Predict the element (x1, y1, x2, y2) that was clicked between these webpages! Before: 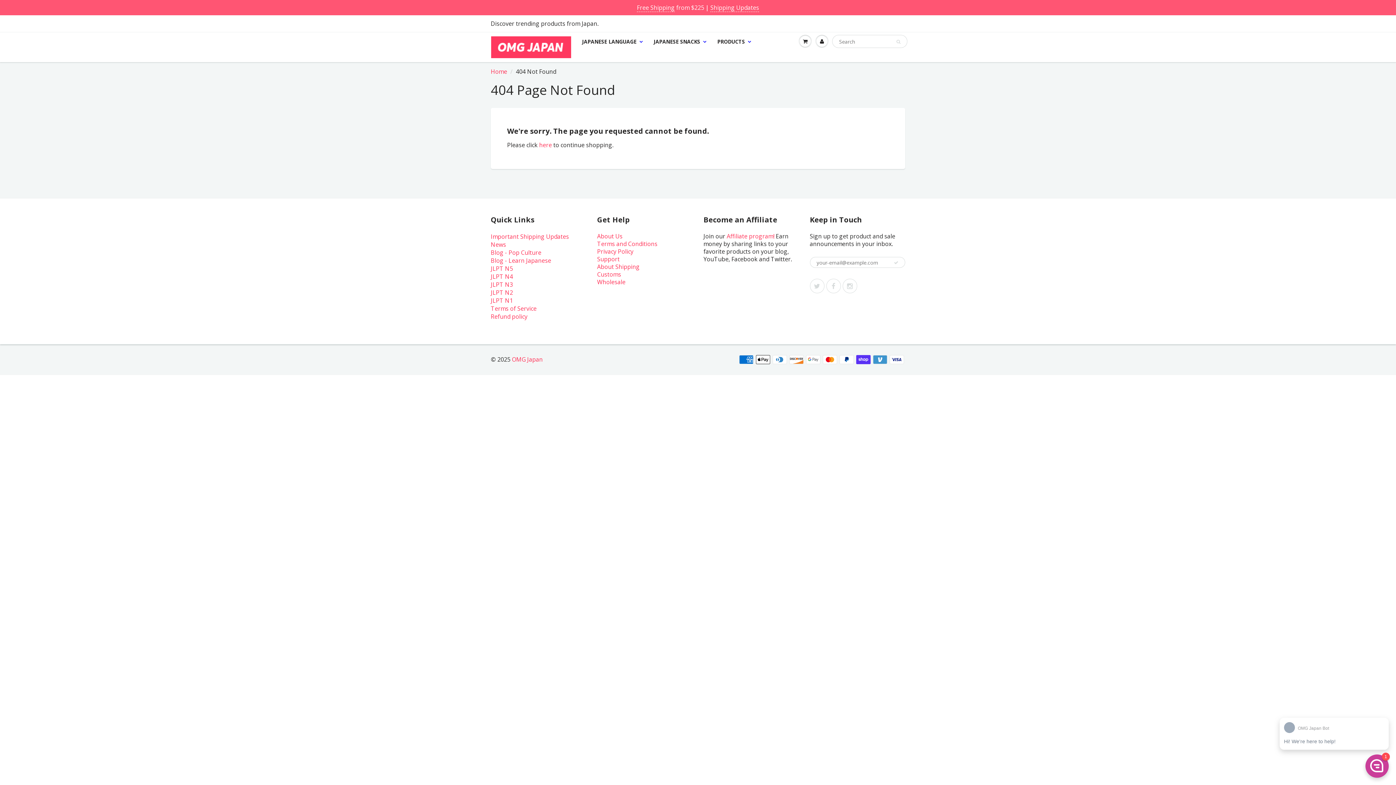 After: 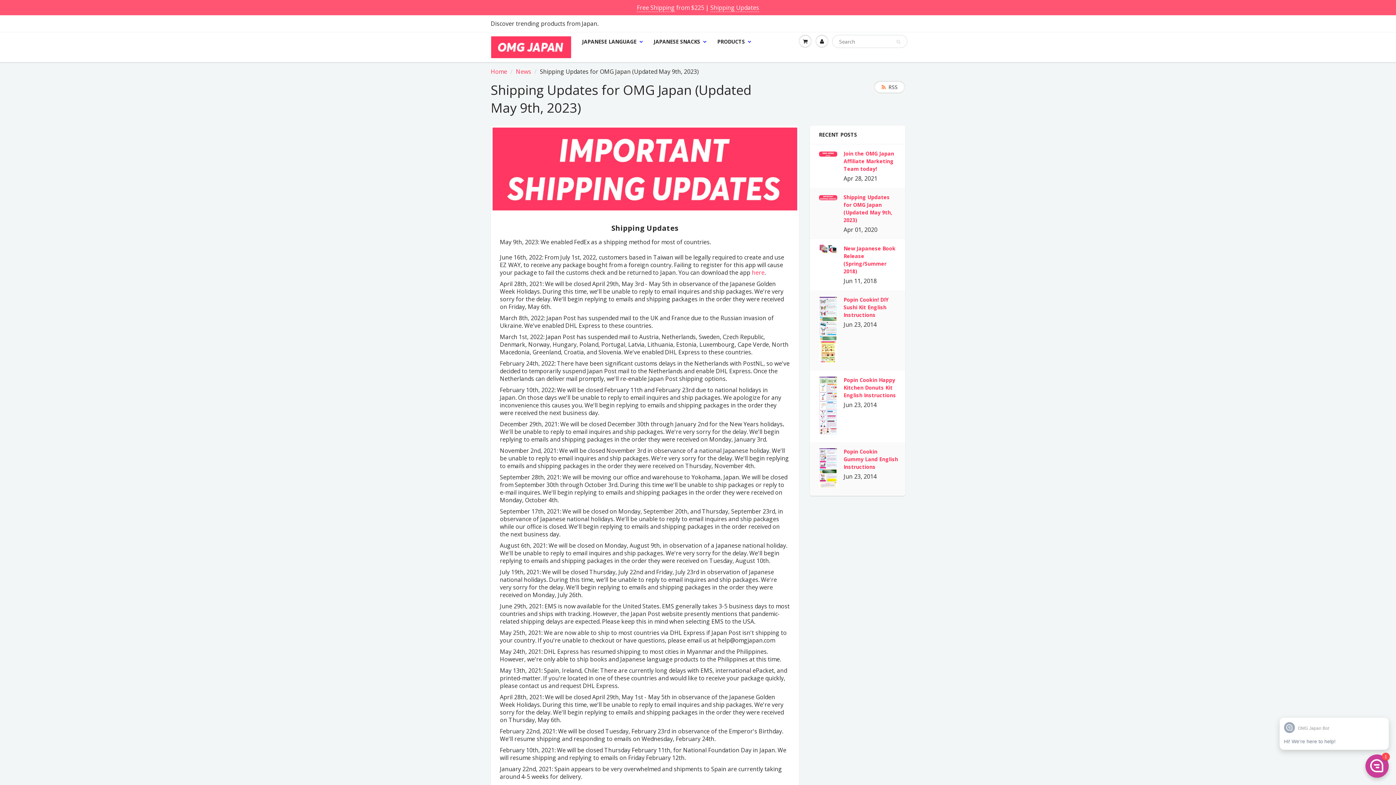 Action: label: Important Shipping Updates bbox: (490, 232, 569, 240)